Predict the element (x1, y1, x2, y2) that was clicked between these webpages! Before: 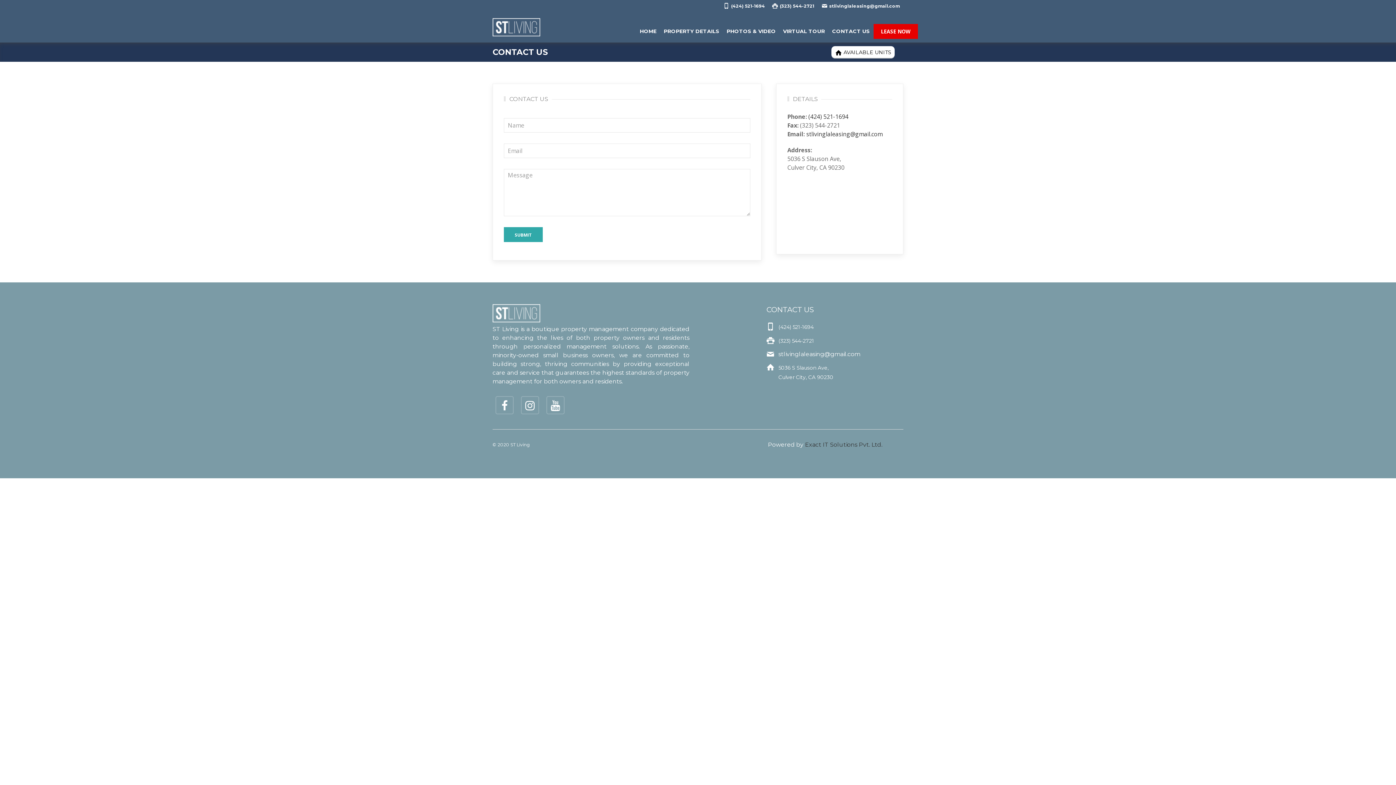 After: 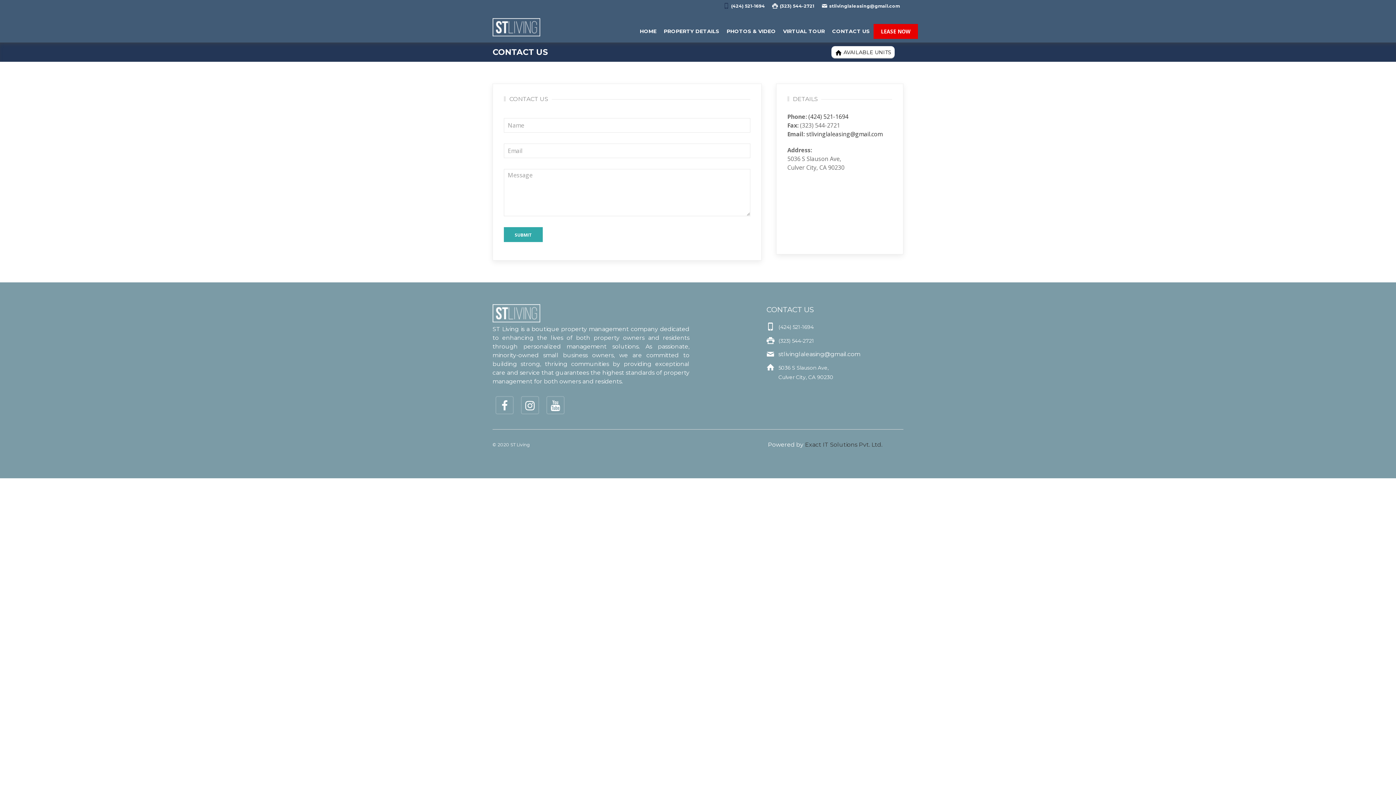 Action: bbox: (723, 2, 765, 9) label: (424) 521-1694